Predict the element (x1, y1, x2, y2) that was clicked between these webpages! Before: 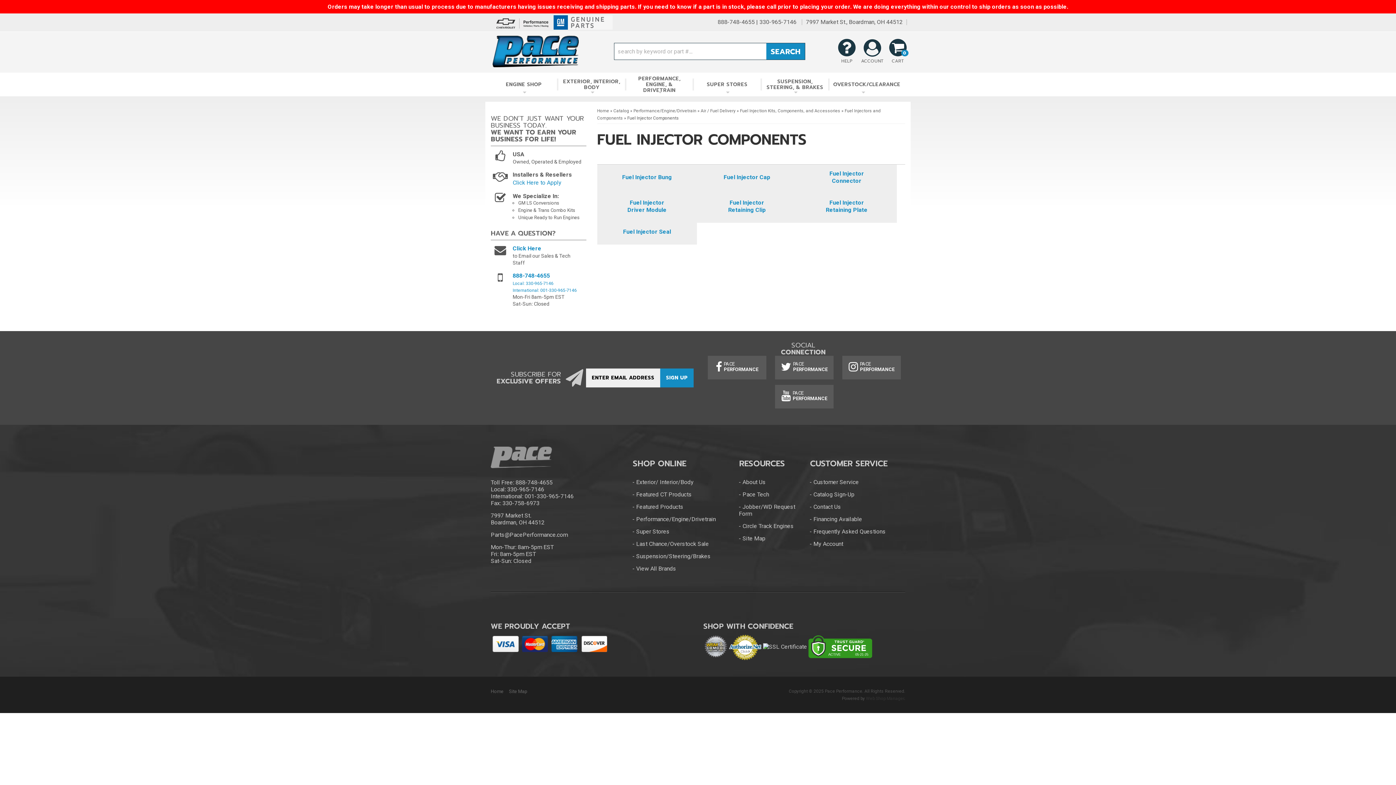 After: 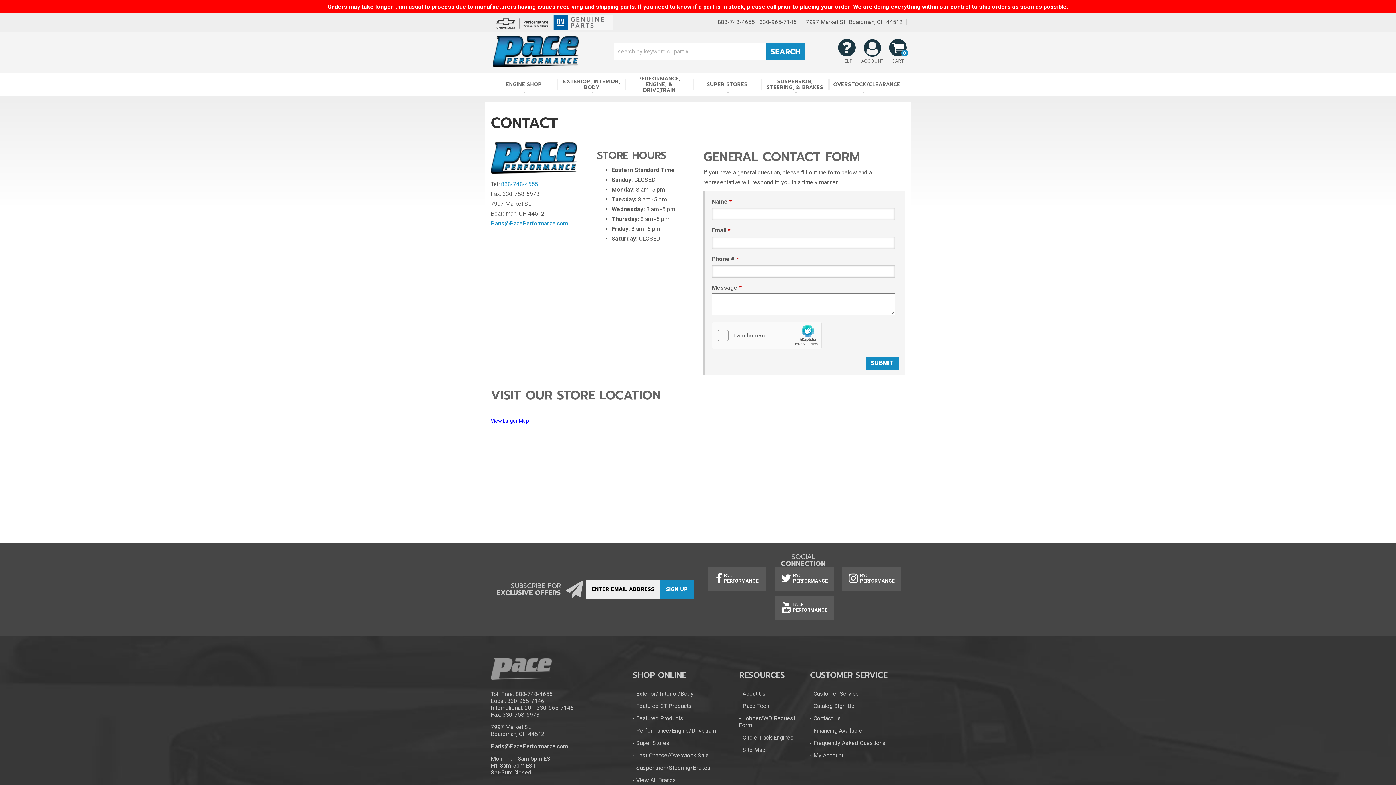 Action: bbox: (838, 37, 856, 65) label: HELP